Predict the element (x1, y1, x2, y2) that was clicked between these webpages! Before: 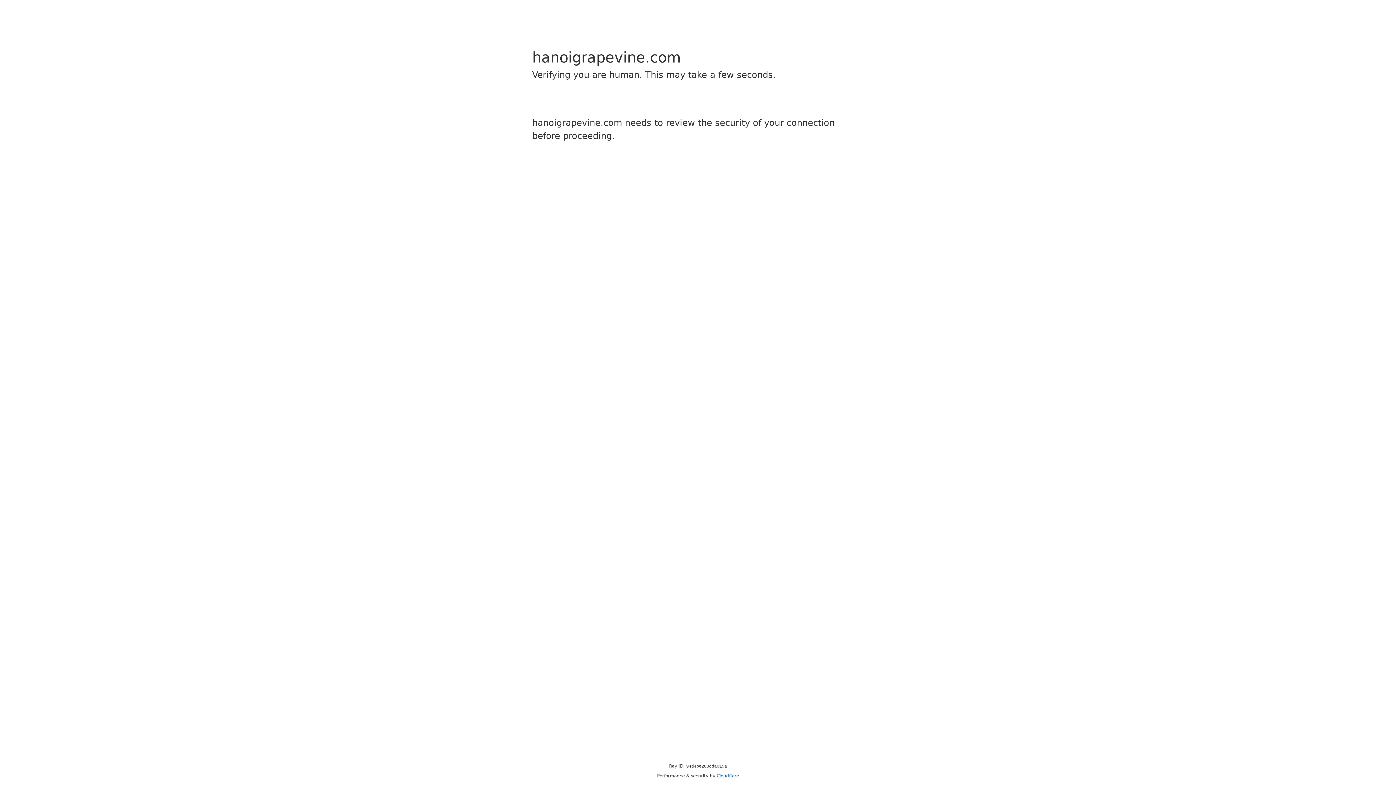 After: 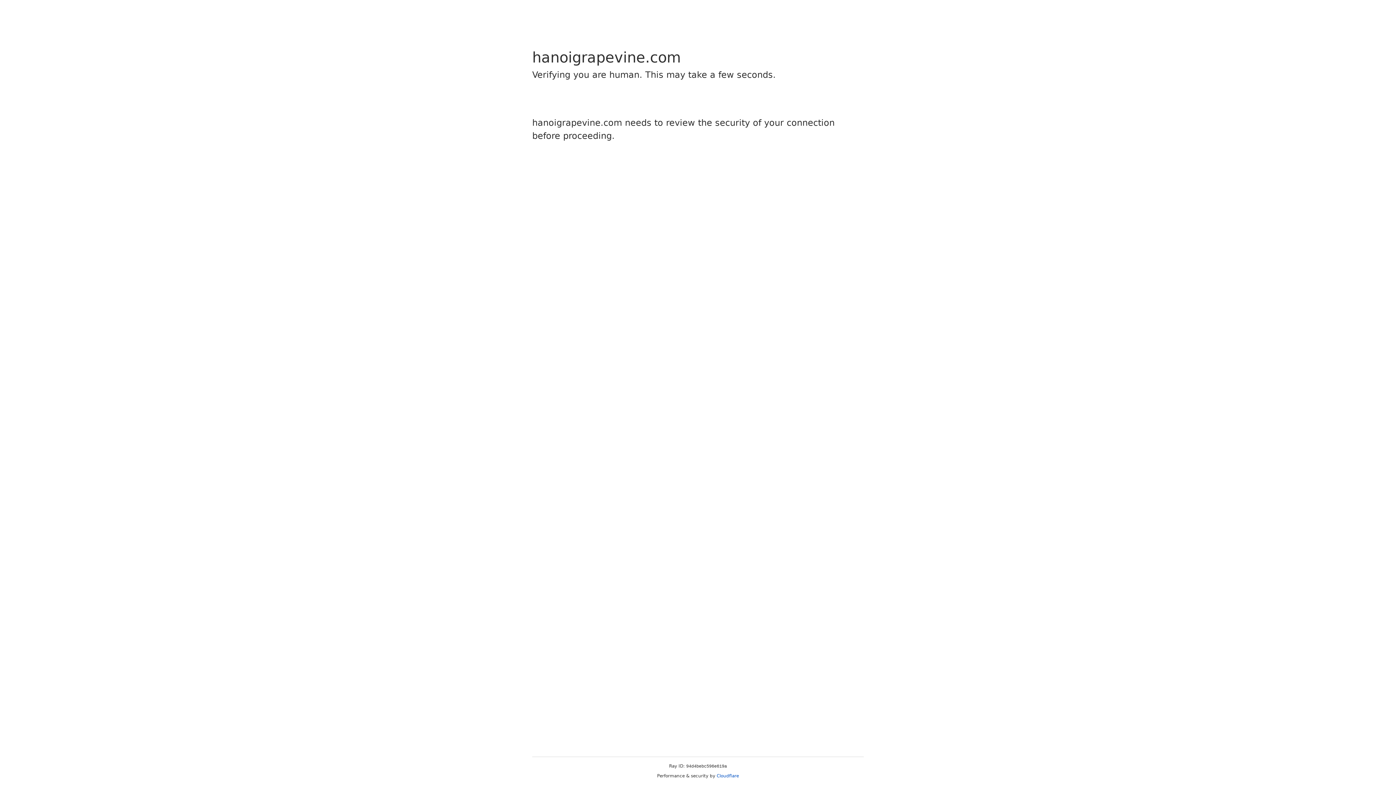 Action: label: Cloudflare bbox: (716, 773, 739, 778)